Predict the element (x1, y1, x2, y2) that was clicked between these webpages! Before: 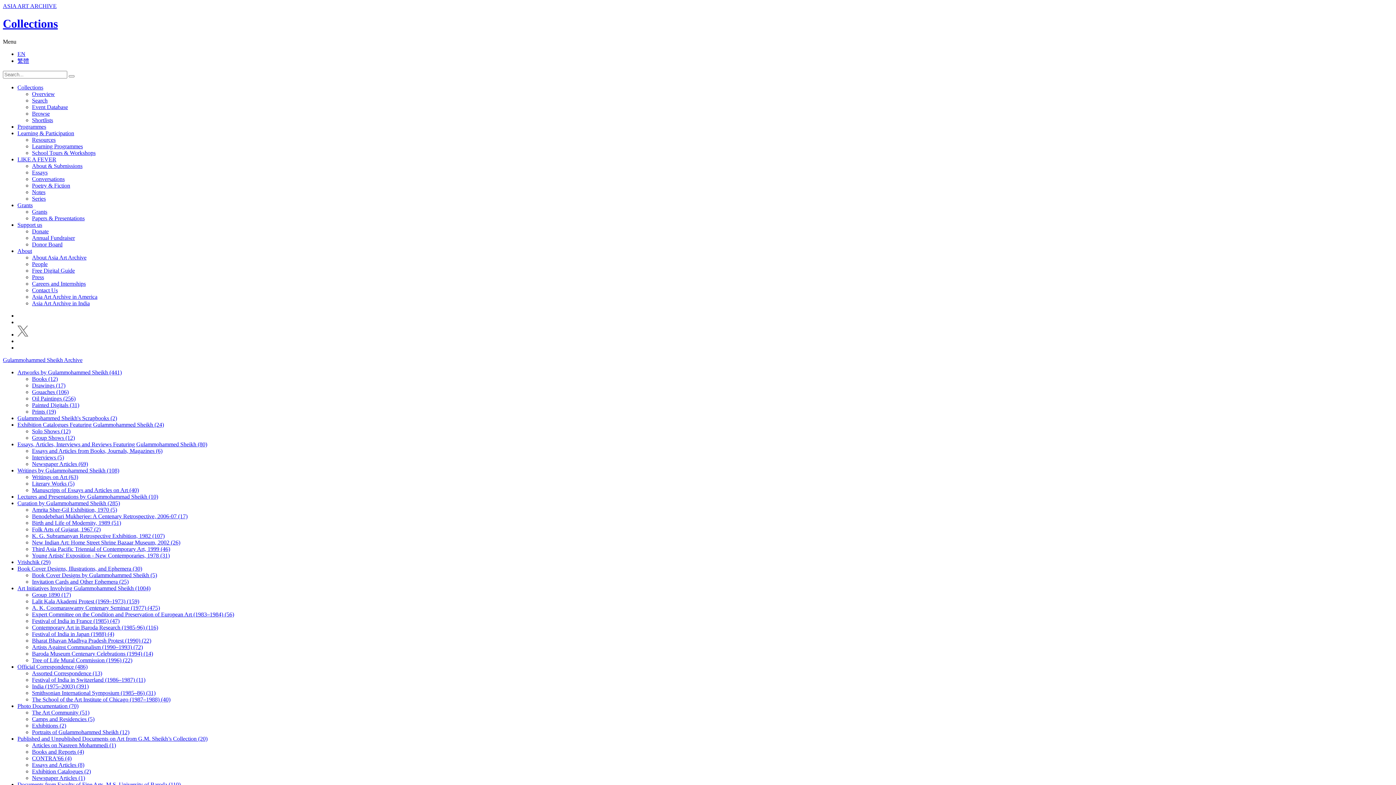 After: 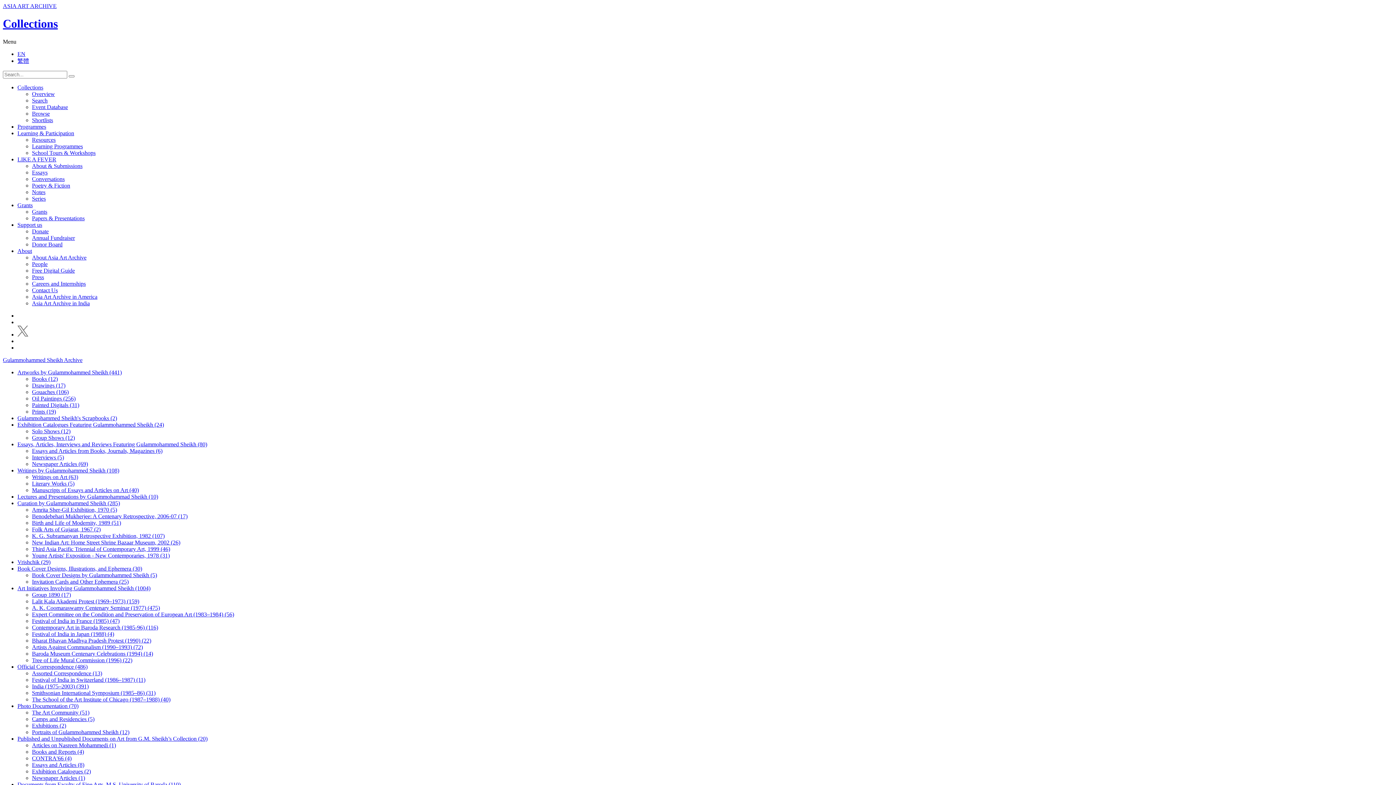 Action: label: Books and Reports (4) bbox: (32, 749, 84, 755)